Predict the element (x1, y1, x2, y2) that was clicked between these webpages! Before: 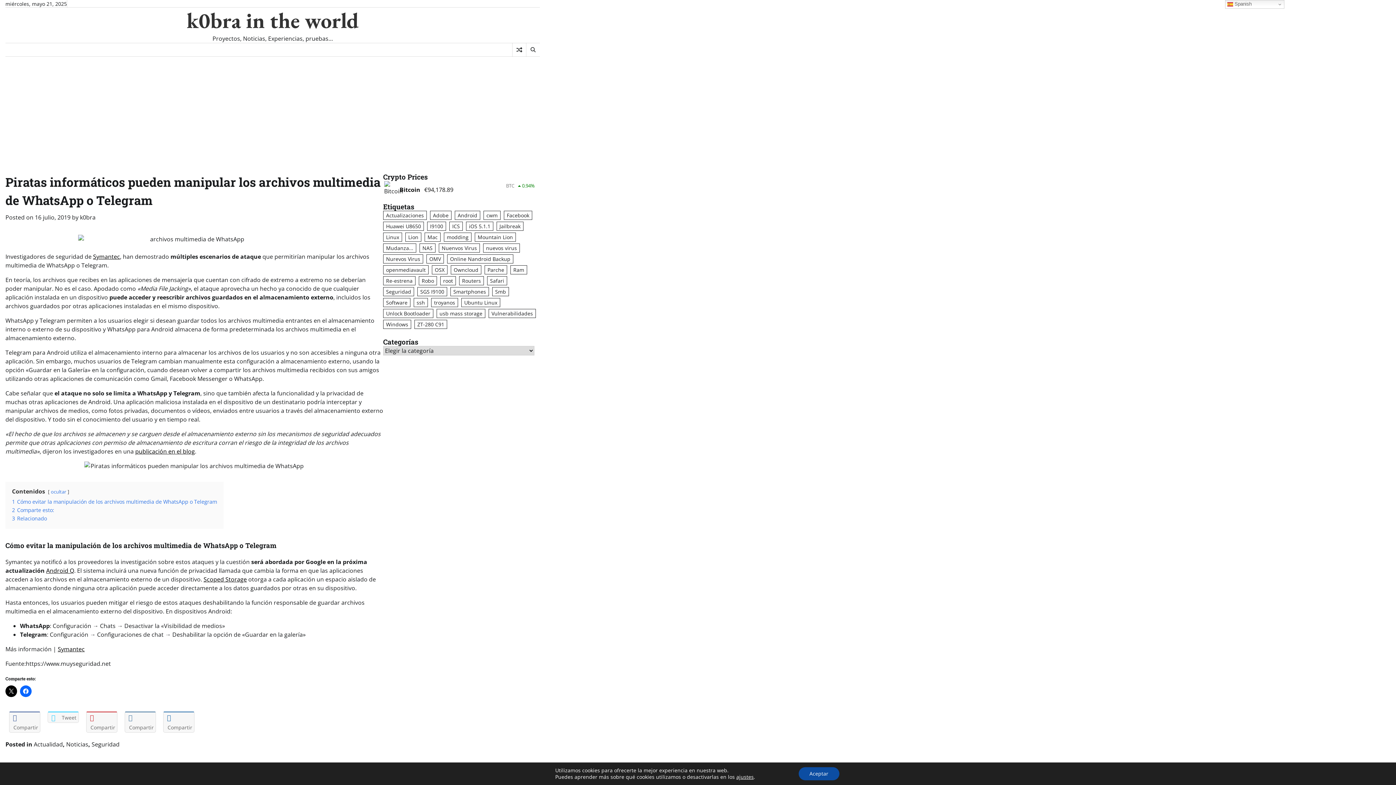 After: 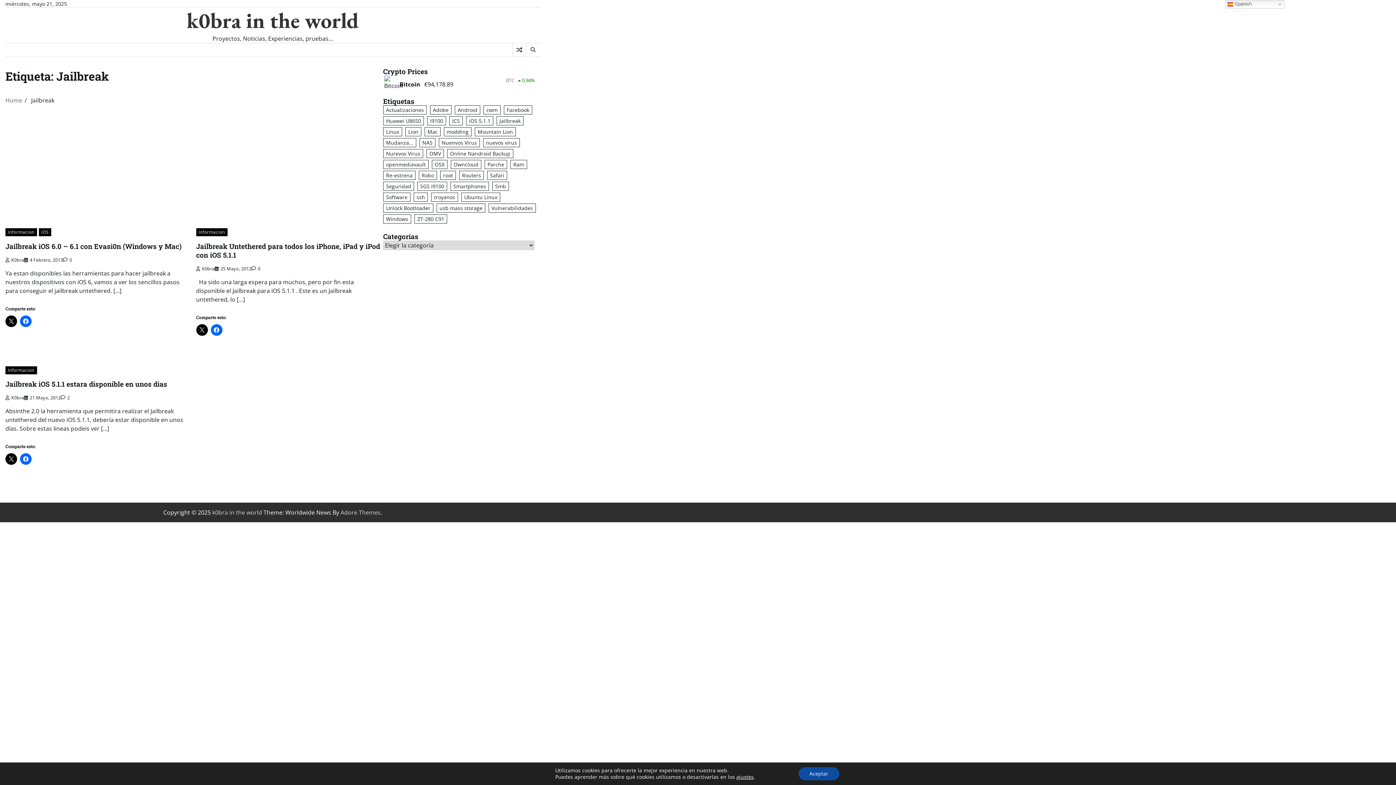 Action: label: Jailbreak (3 elementos) bbox: (496, 221, 523, 230)